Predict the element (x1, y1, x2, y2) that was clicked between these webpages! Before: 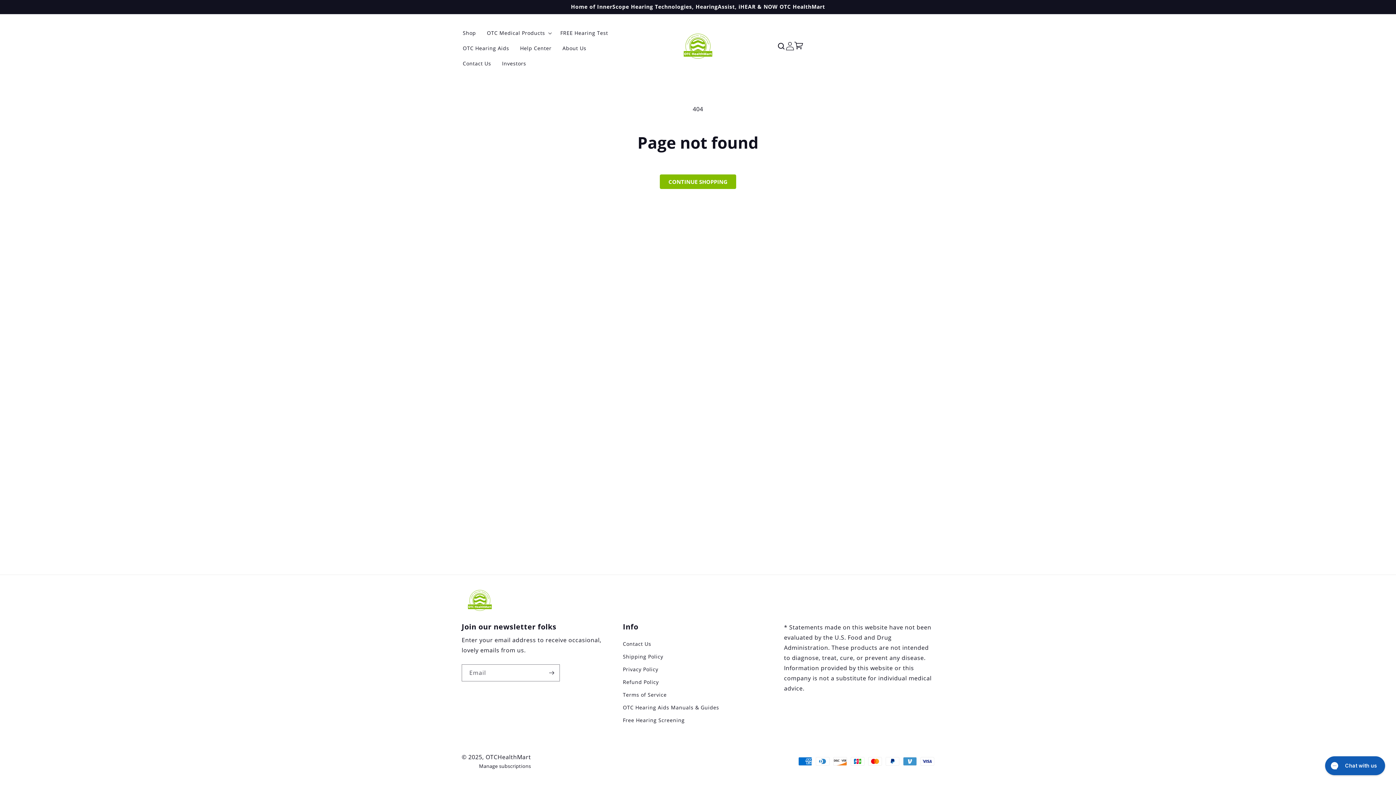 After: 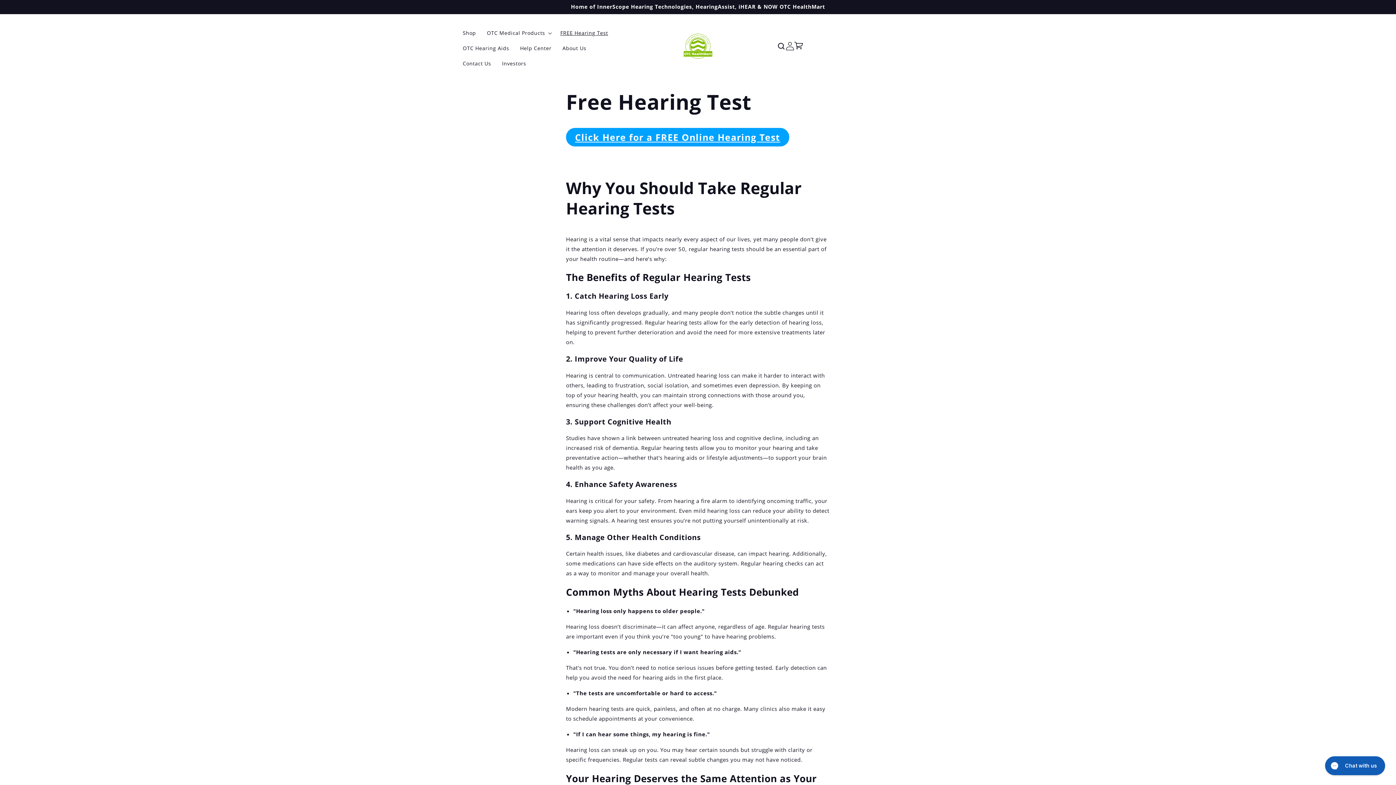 Action: label: Free Hearing Screening bbox: (623, 714, 684, 726)